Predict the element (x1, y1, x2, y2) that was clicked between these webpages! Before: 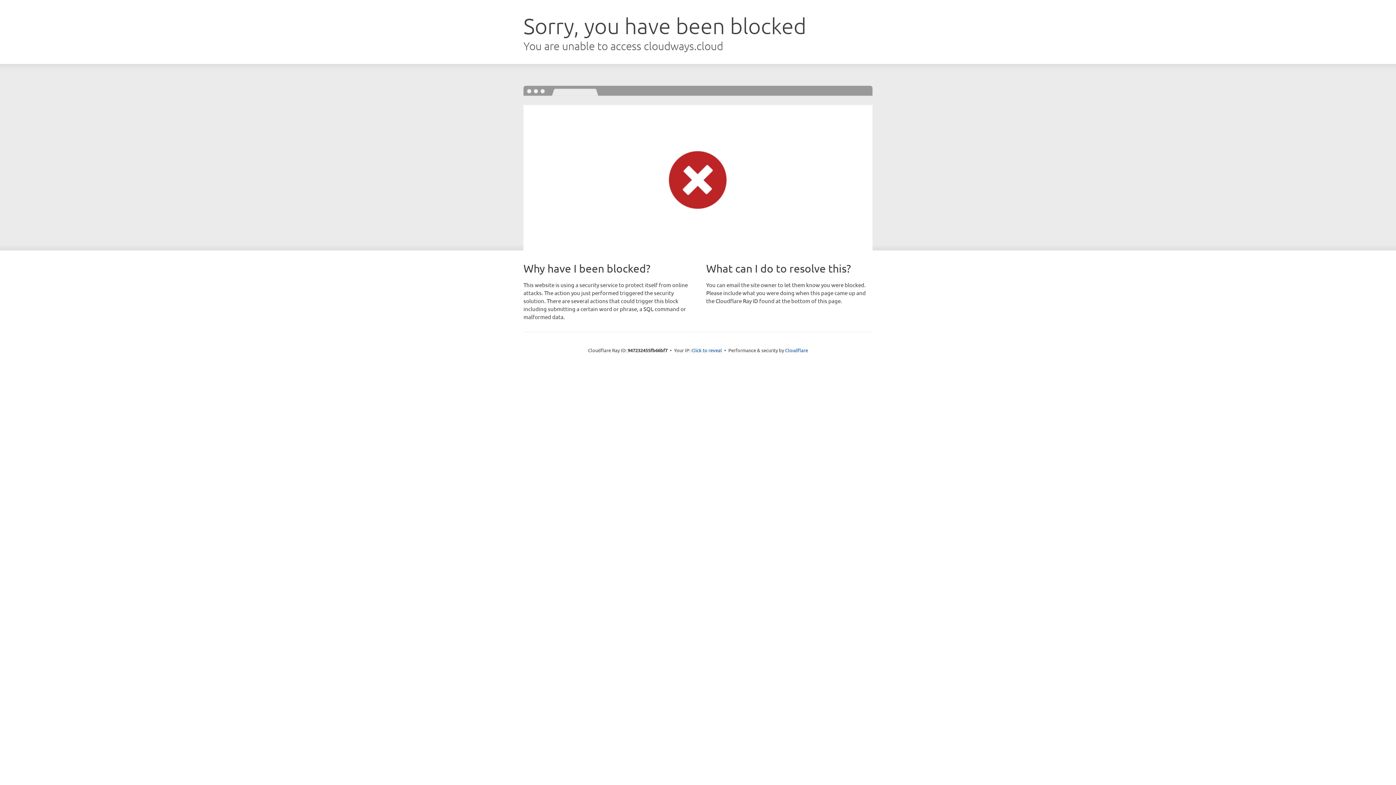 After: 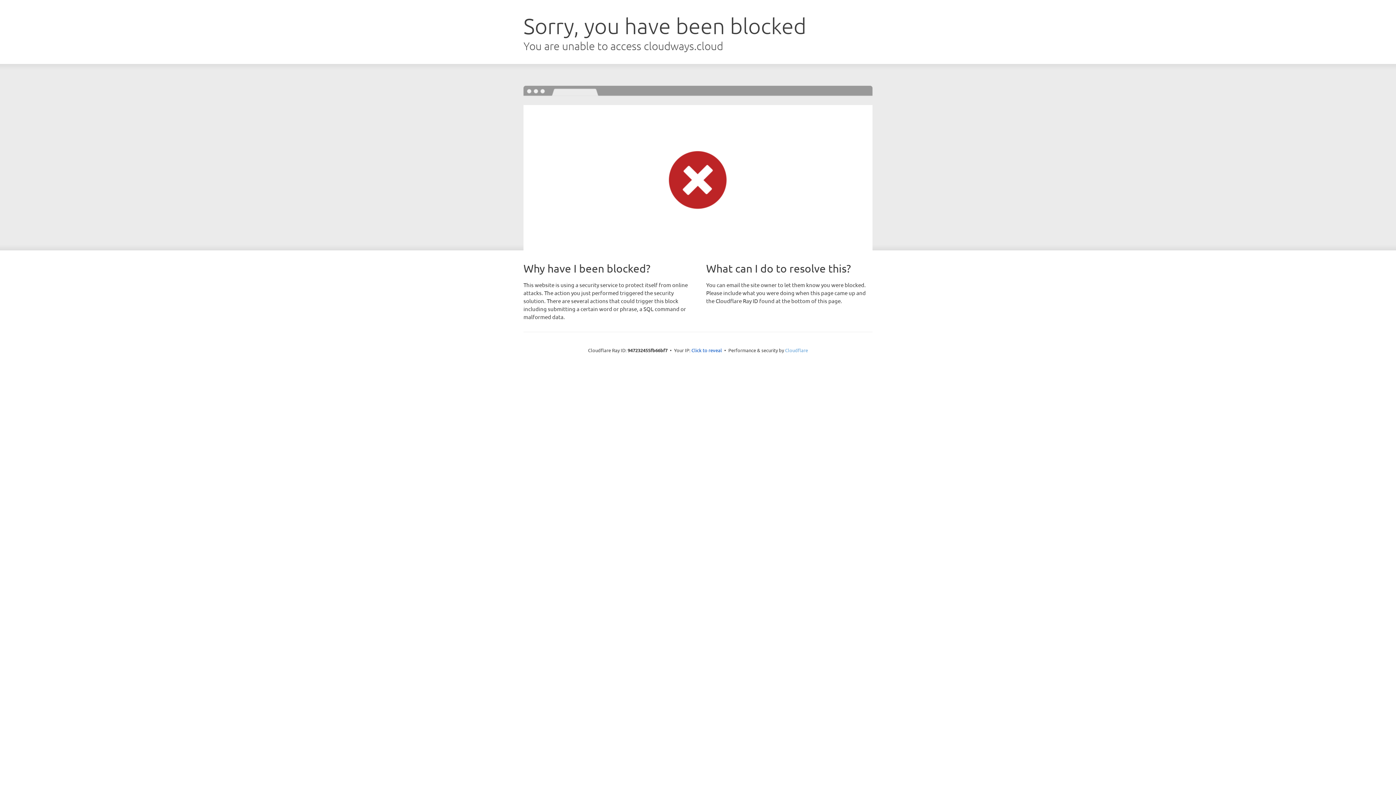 Action: bbox: (785, 347, 808, 353) label: Cloudflare